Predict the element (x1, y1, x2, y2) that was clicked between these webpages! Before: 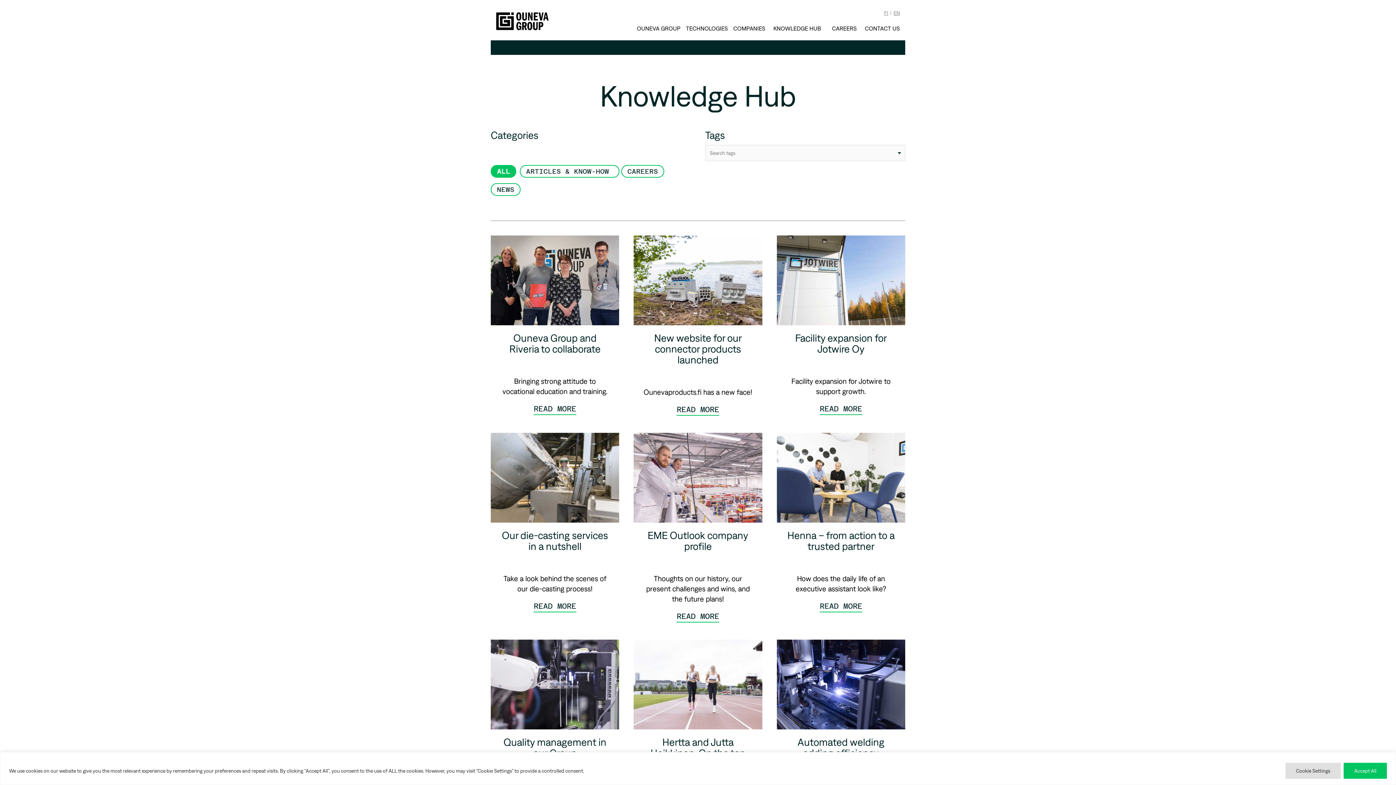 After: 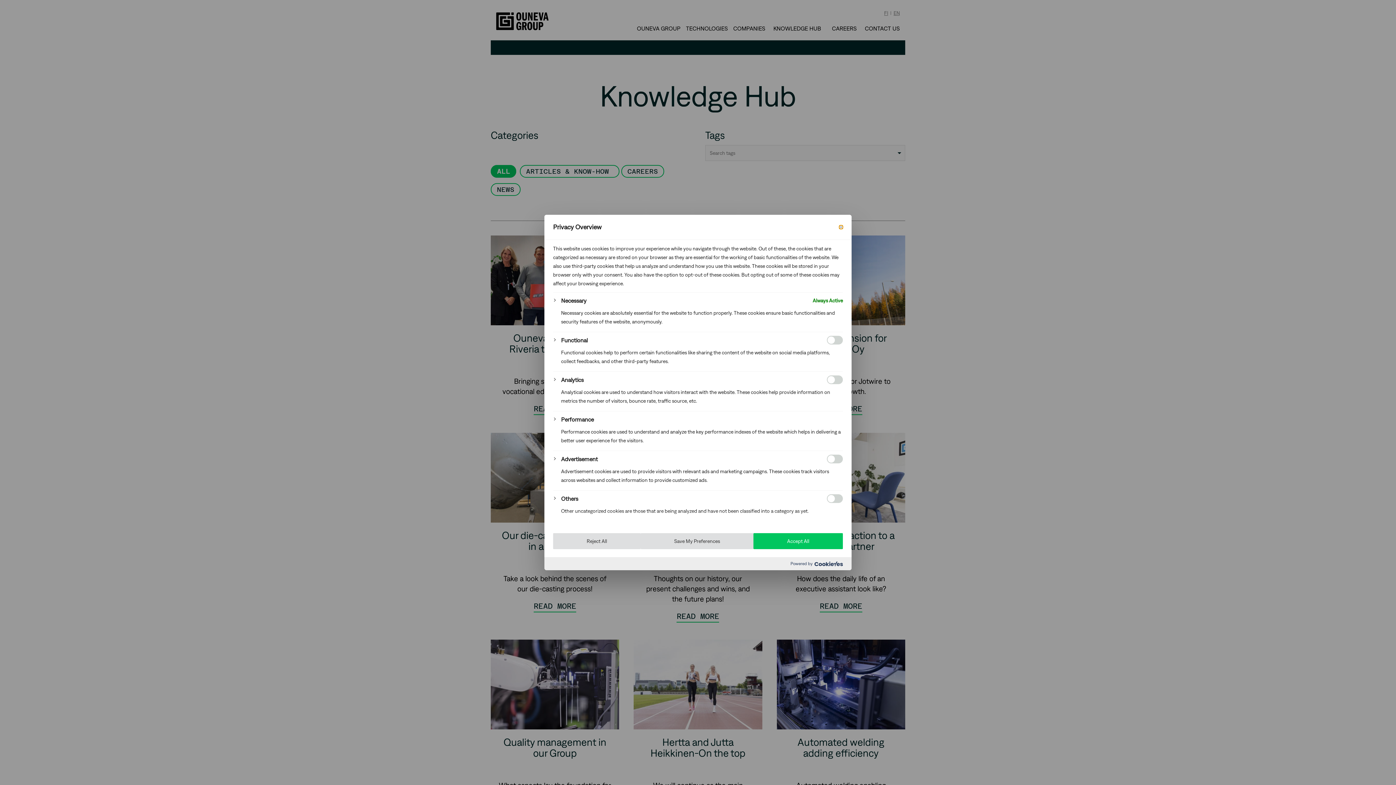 Action: label: Cookie Settings bbox: (1285, 763, 1341, 779)